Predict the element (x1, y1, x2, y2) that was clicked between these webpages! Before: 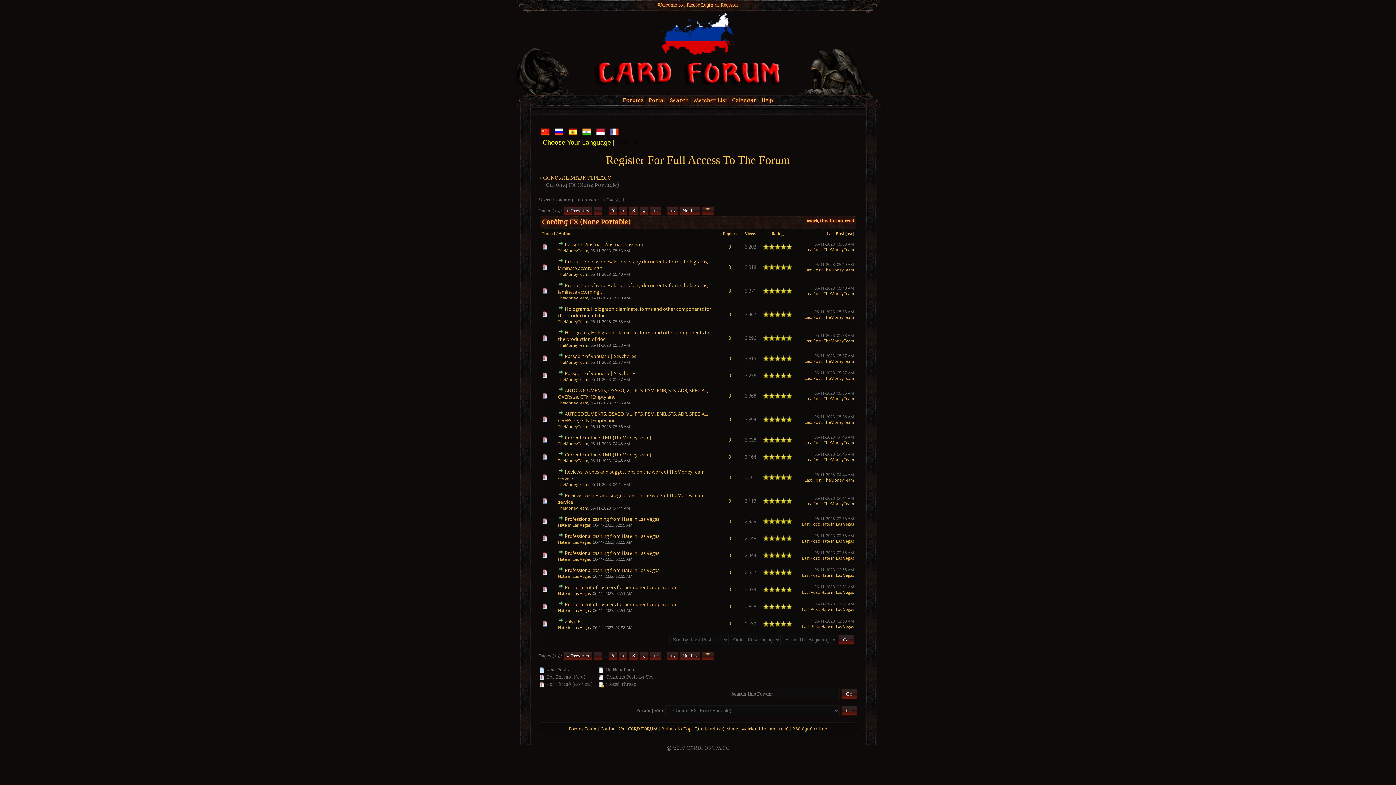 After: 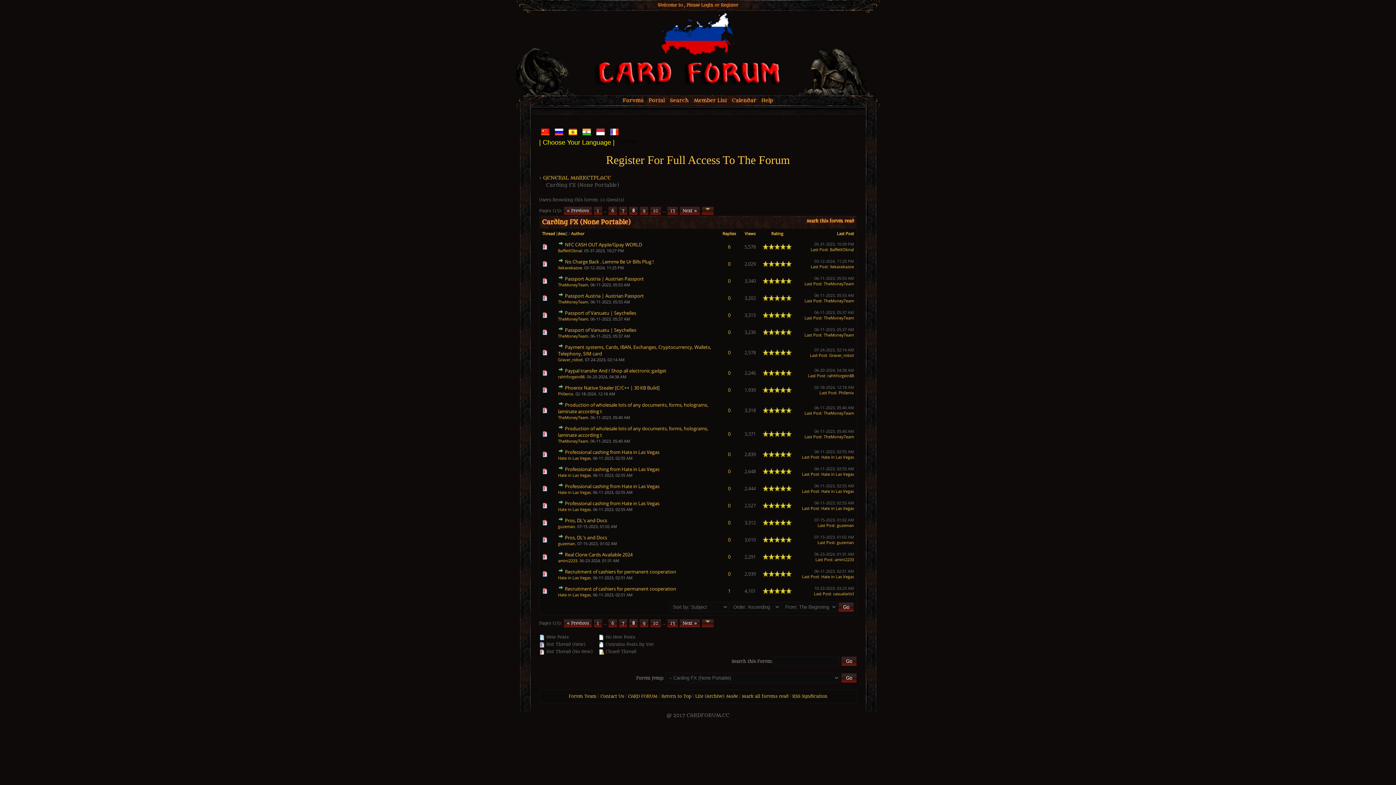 Action: label: Thread bbox: (542, 230, 555, 236)